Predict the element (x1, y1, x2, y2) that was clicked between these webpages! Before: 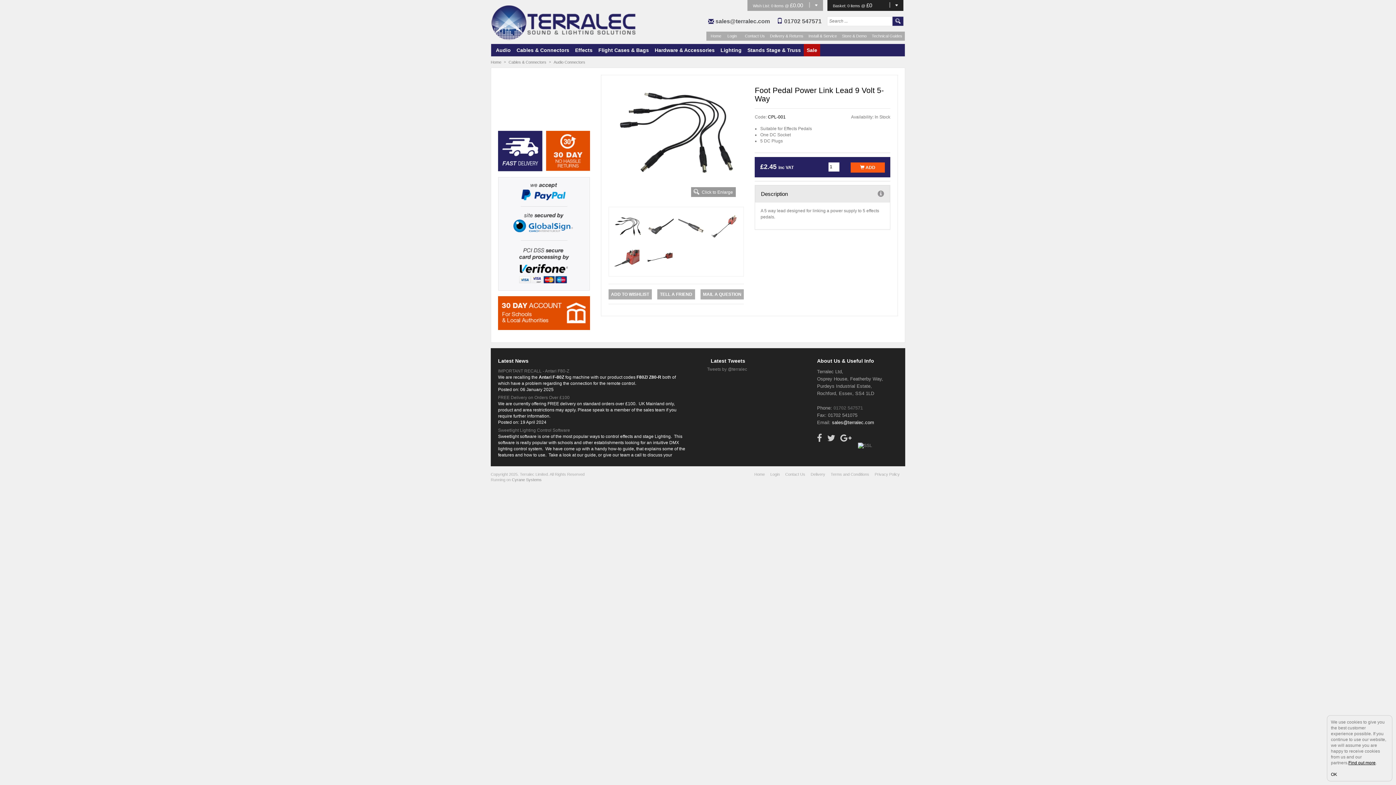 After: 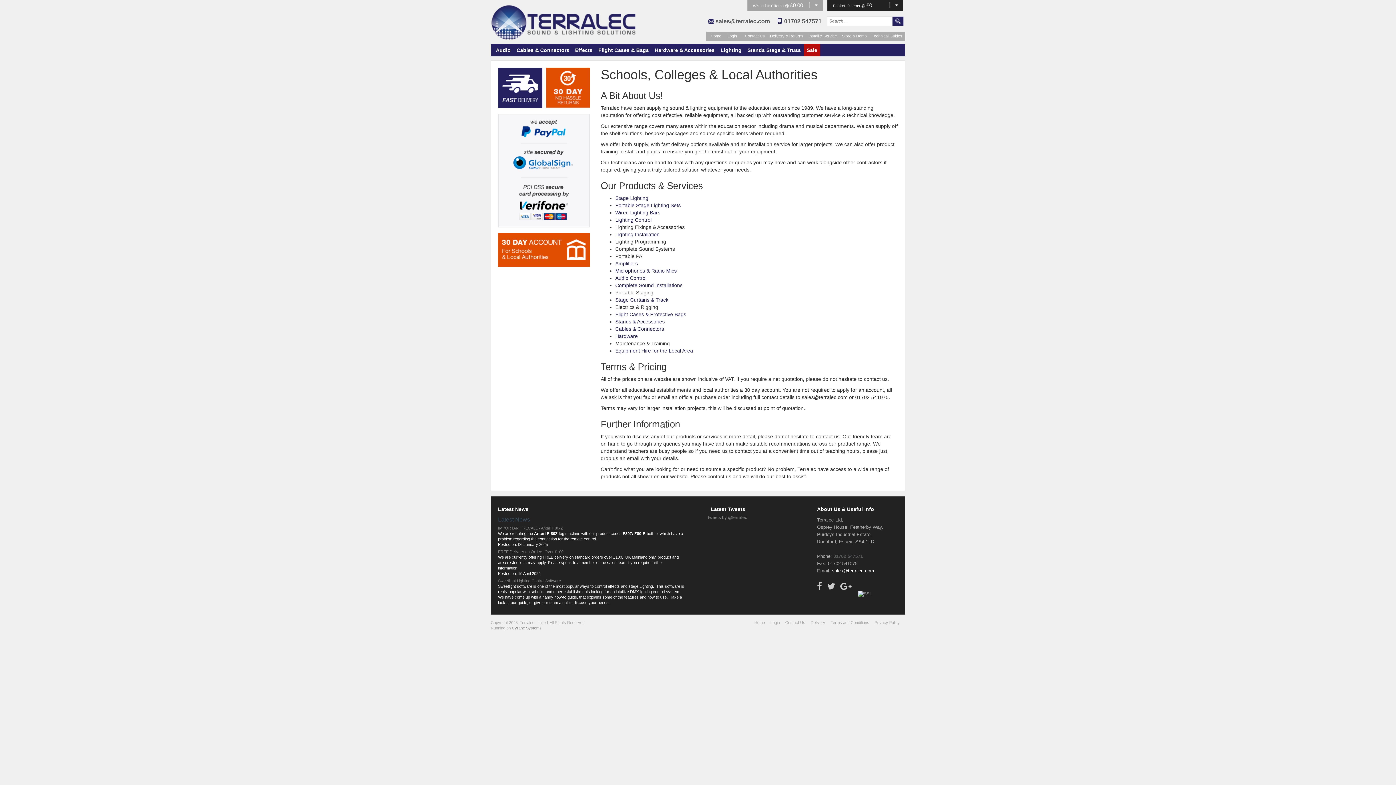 Action: bbox: (498, 296, 590, 330)